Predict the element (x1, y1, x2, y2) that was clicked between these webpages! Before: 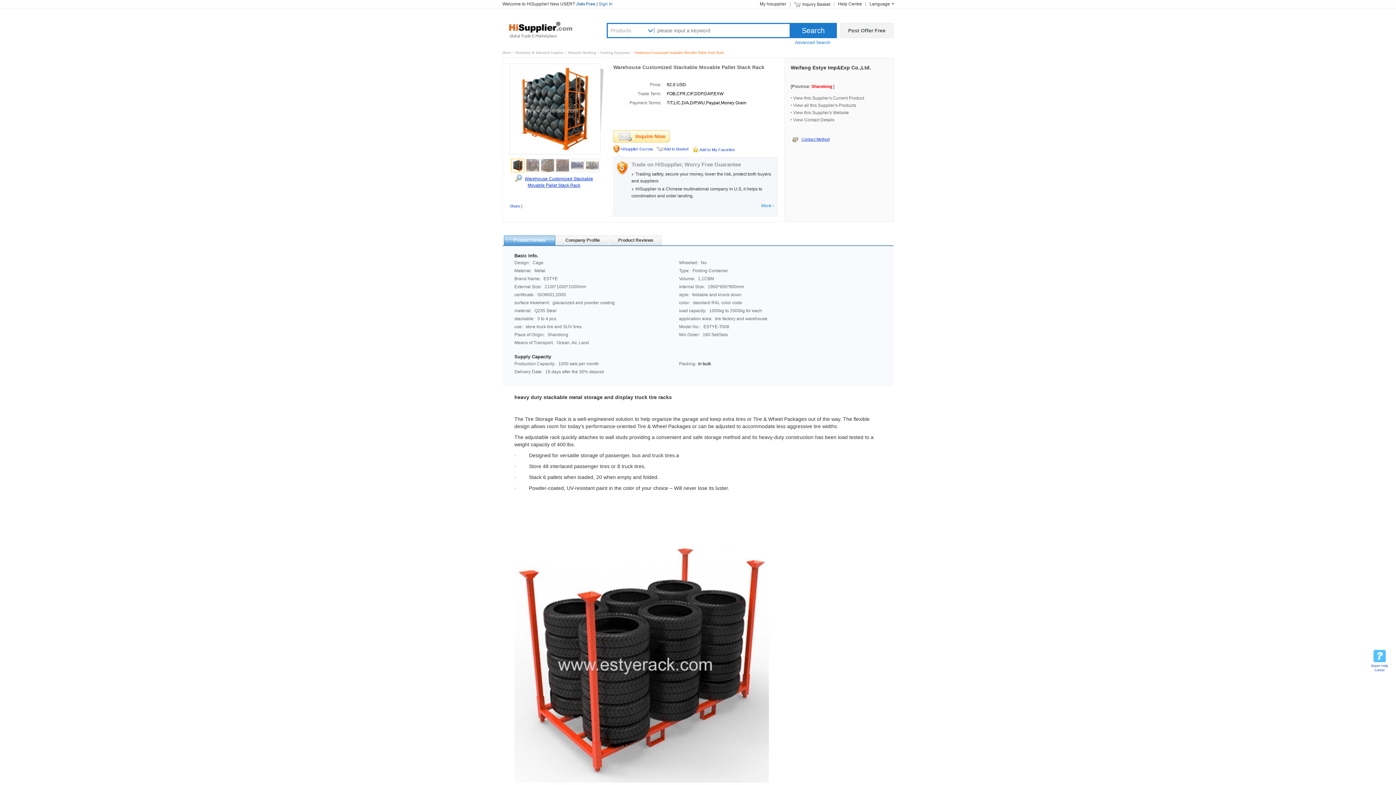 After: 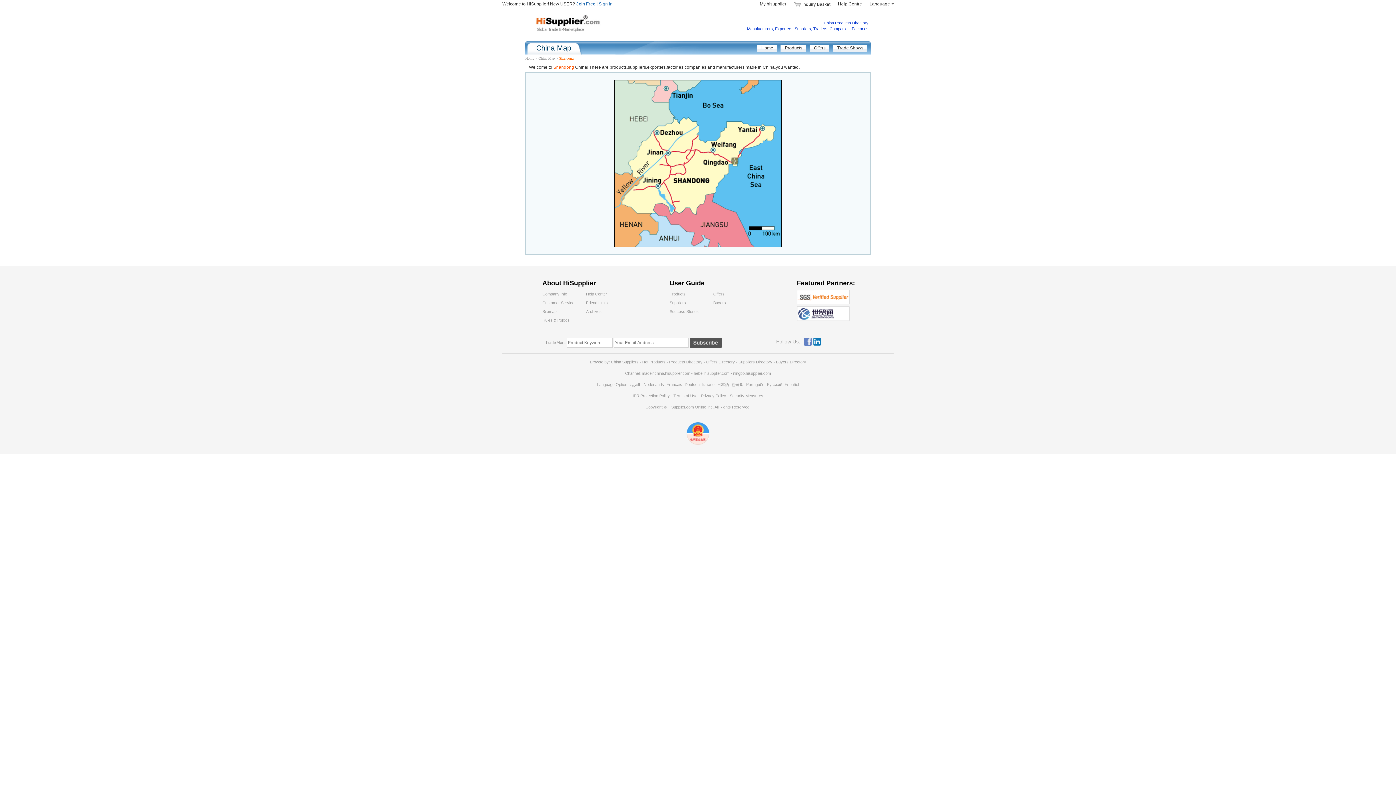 Action: bbox: (811, 84, 832, 89) label: Shandong